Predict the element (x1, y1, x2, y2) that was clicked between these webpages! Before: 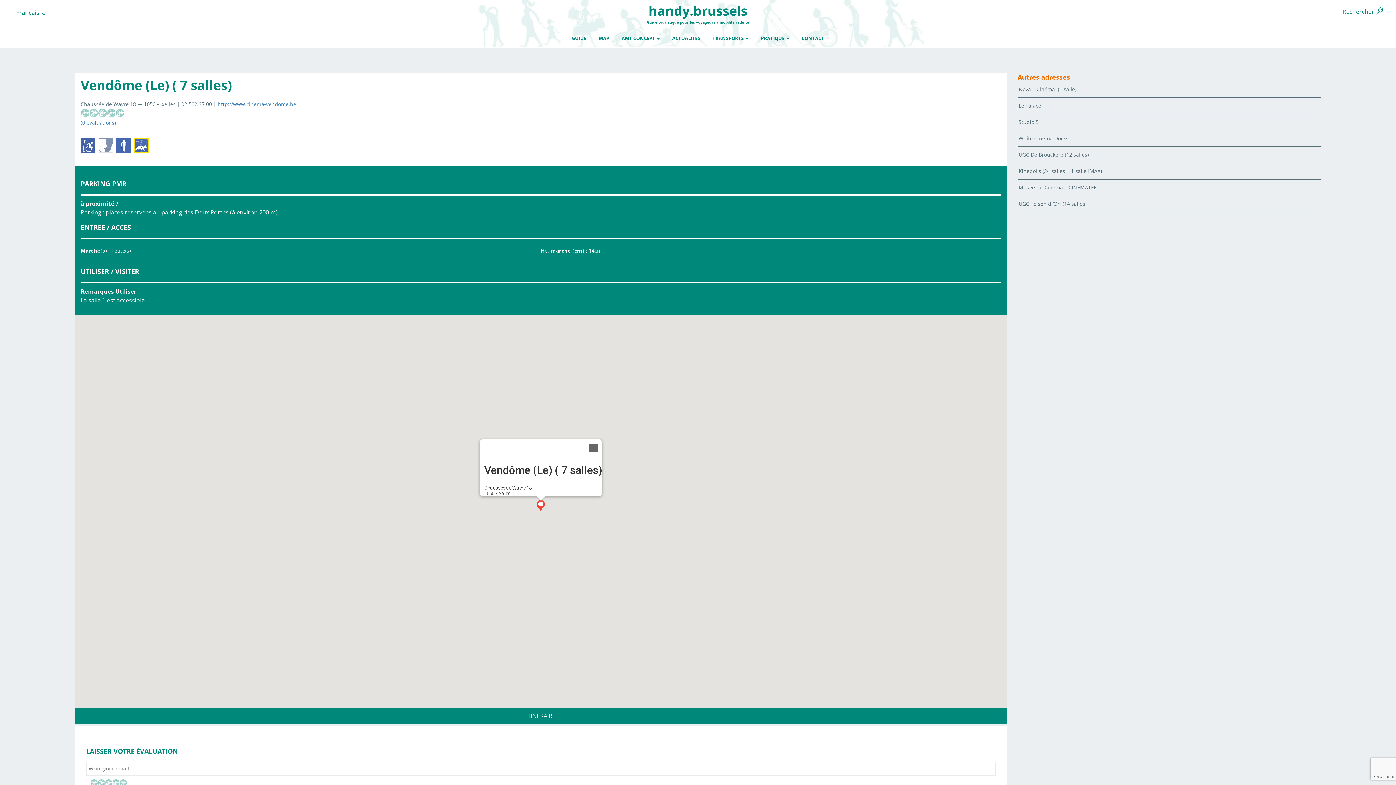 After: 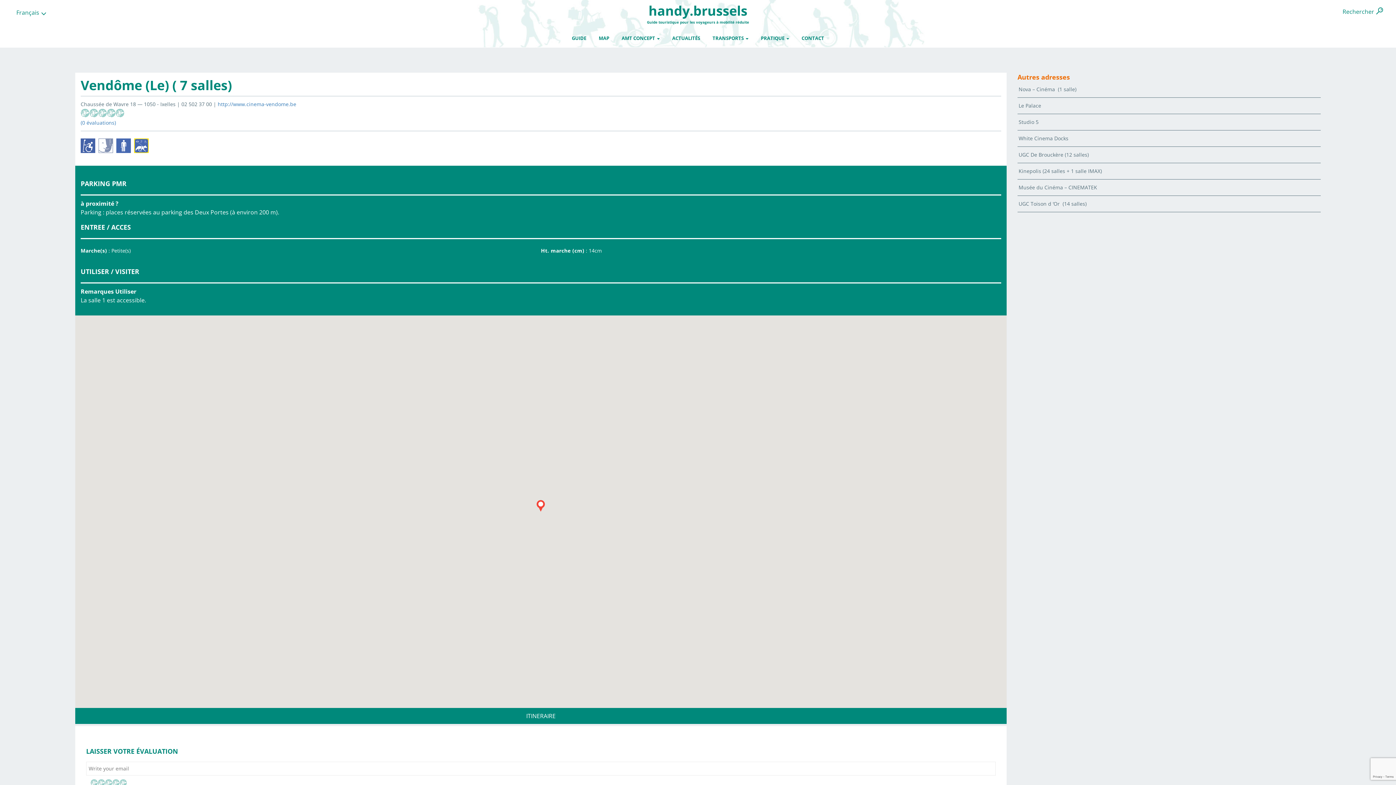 Action: label: Close bbox: (584, 439, 602, 457)